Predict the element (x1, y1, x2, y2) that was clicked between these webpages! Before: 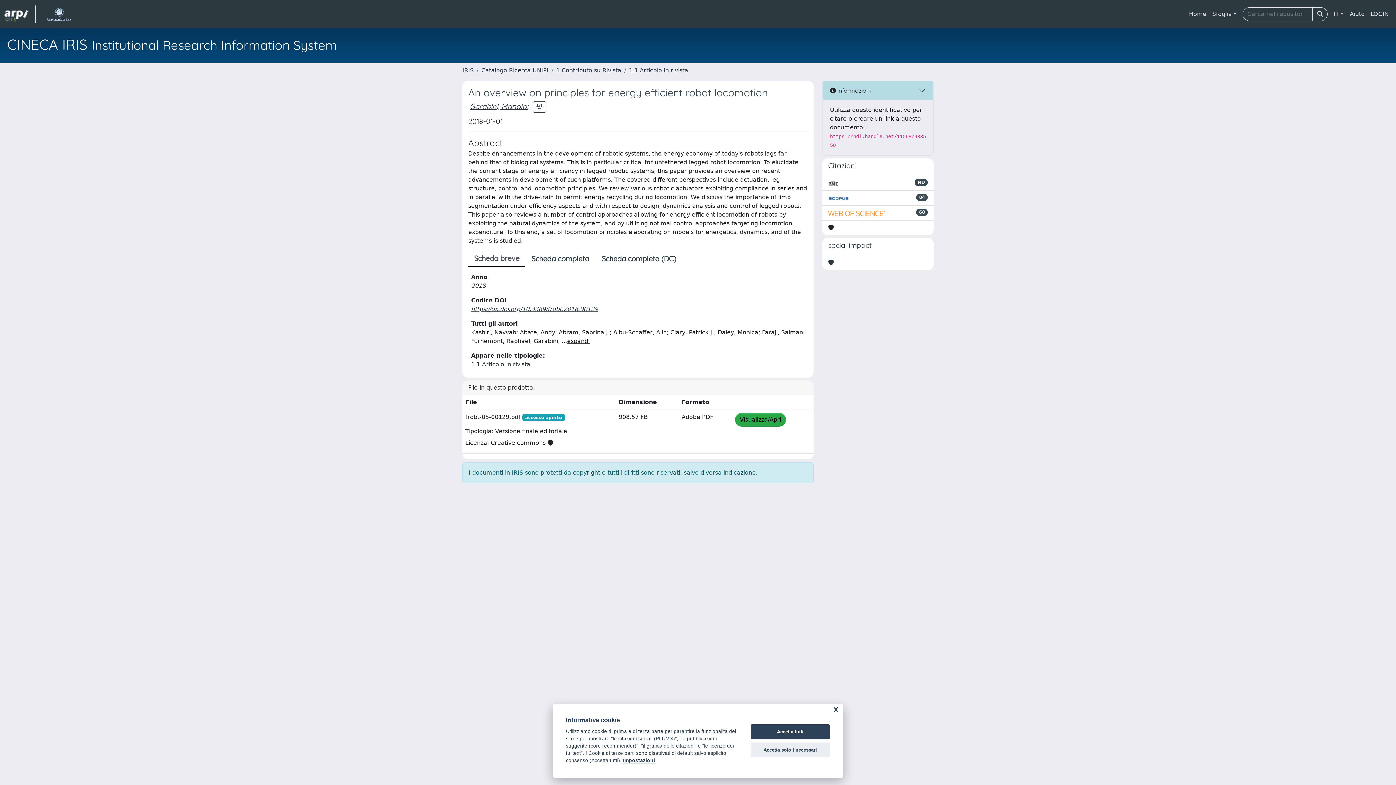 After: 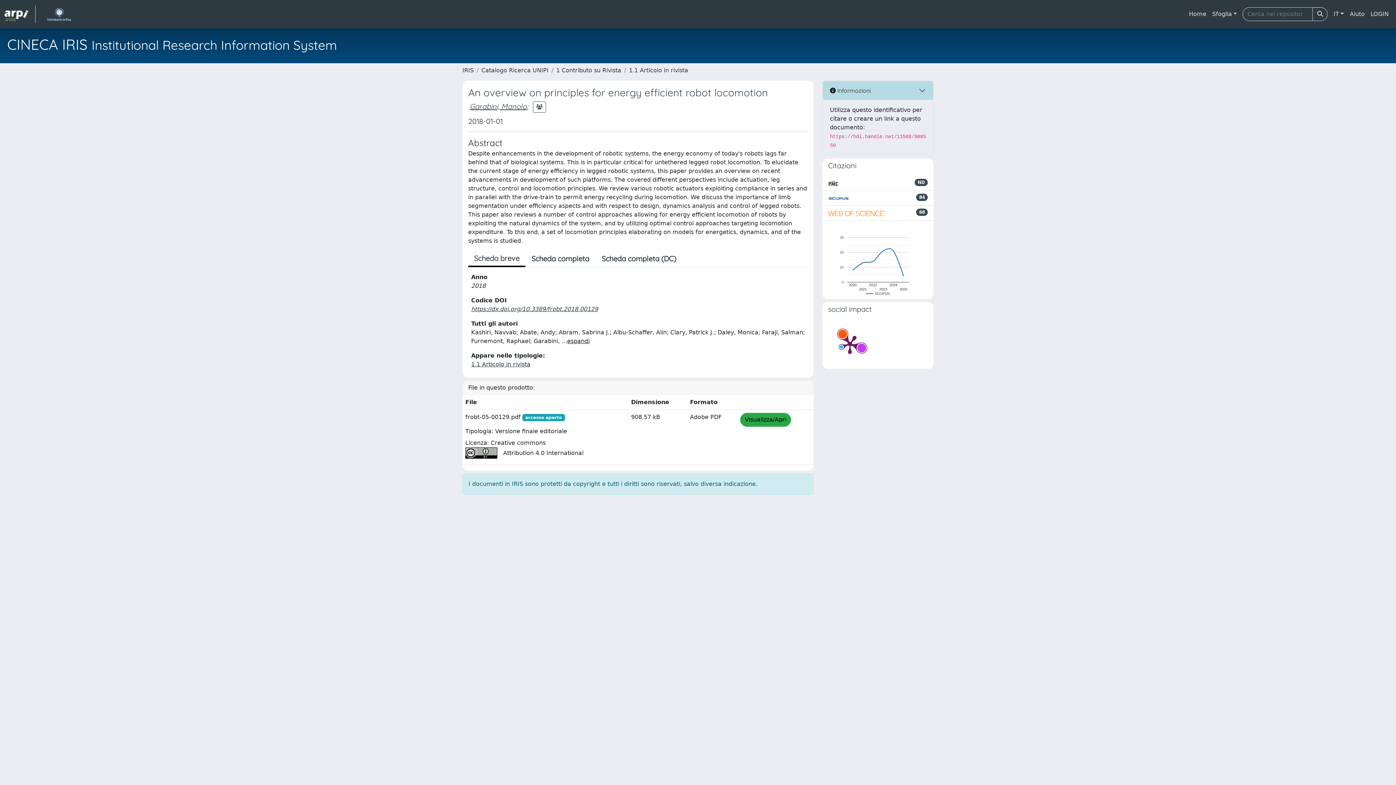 Action: label: Accetta tutti bbox: (750, 724, 830, 739)